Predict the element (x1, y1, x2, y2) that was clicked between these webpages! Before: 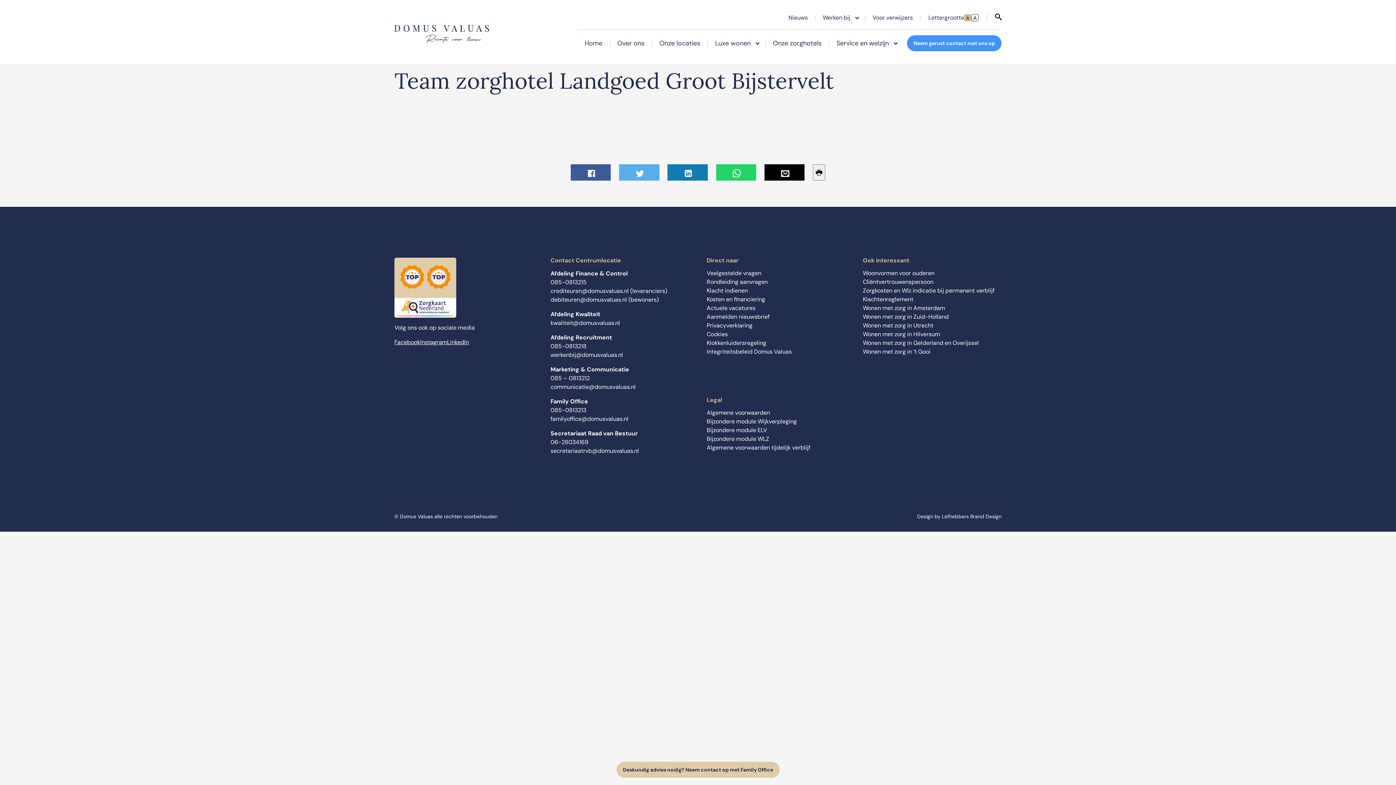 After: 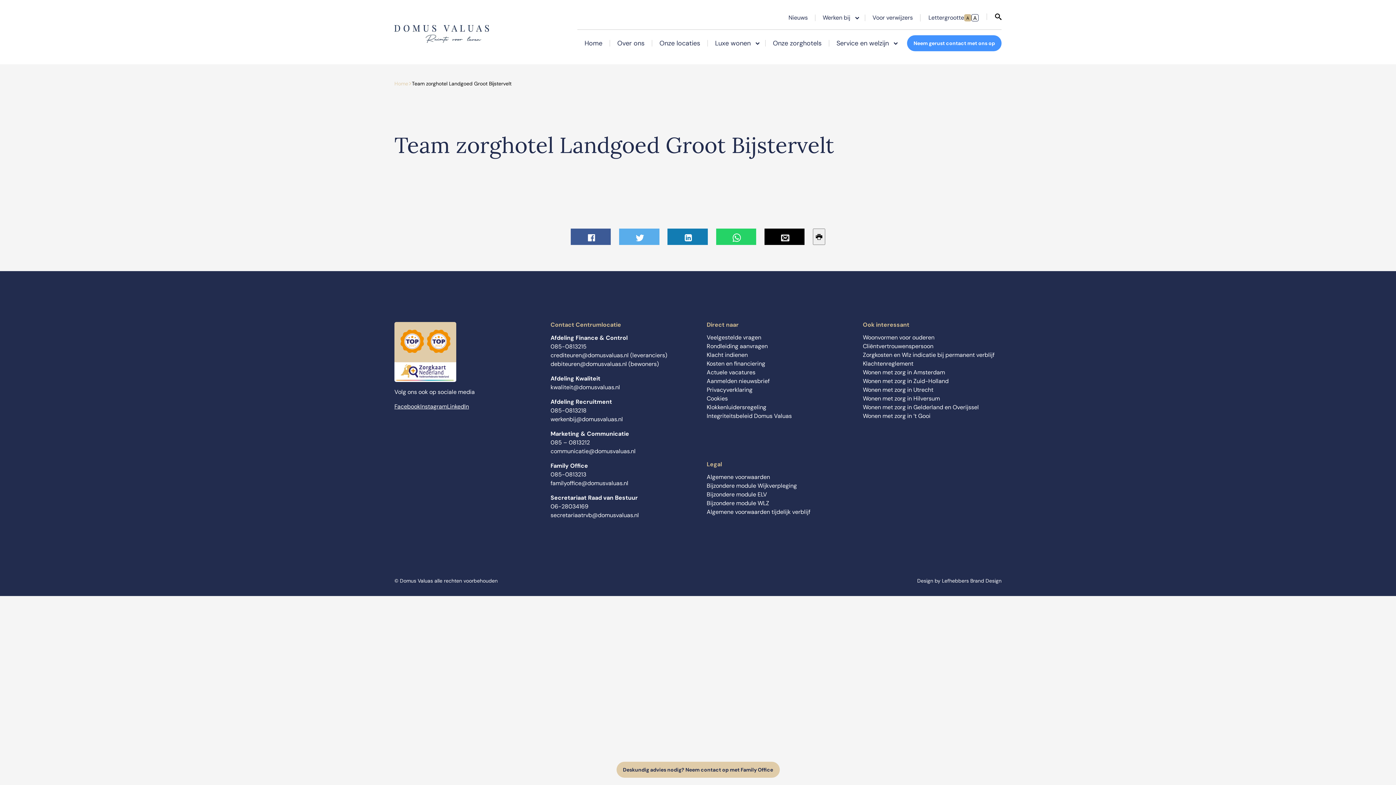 Action: label: Facebook bbox: (394, 338, 420, 346)